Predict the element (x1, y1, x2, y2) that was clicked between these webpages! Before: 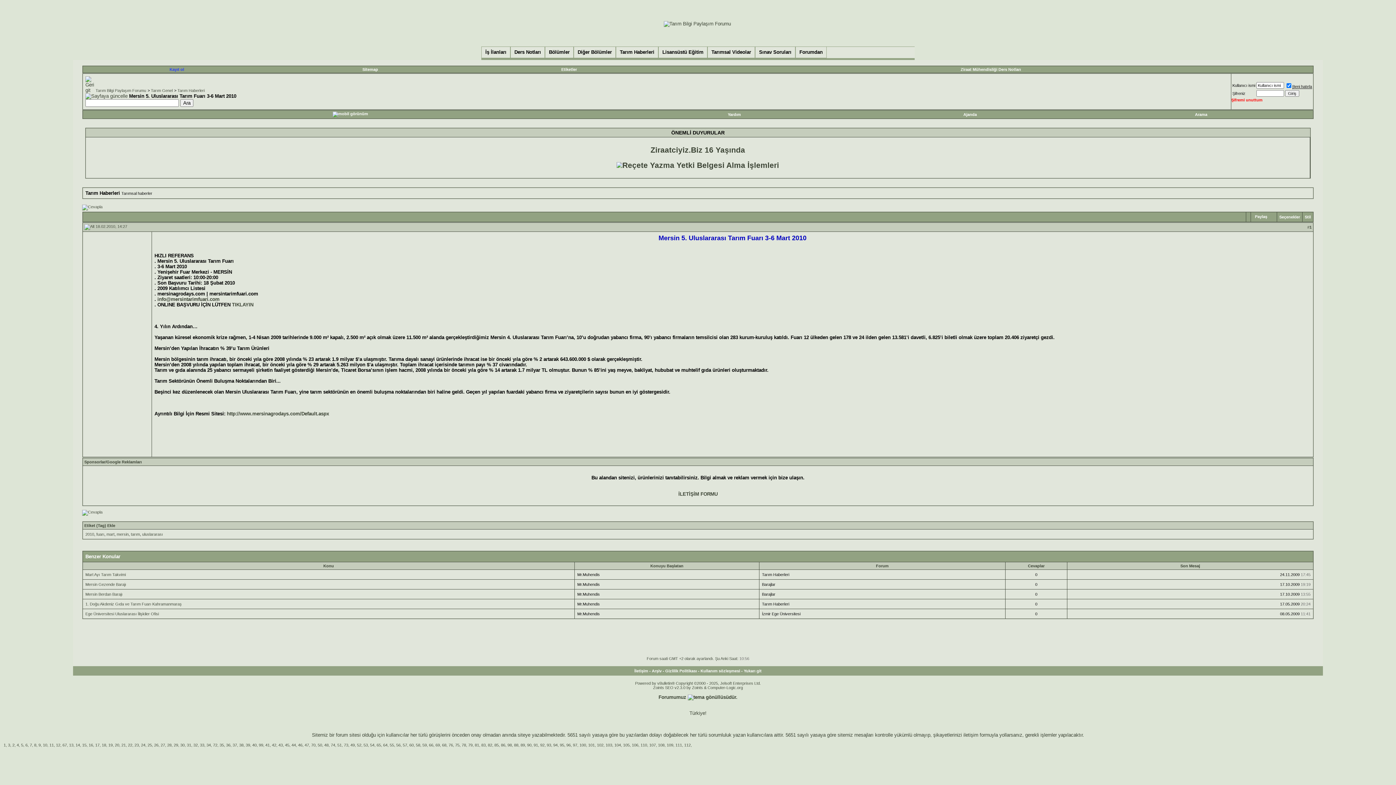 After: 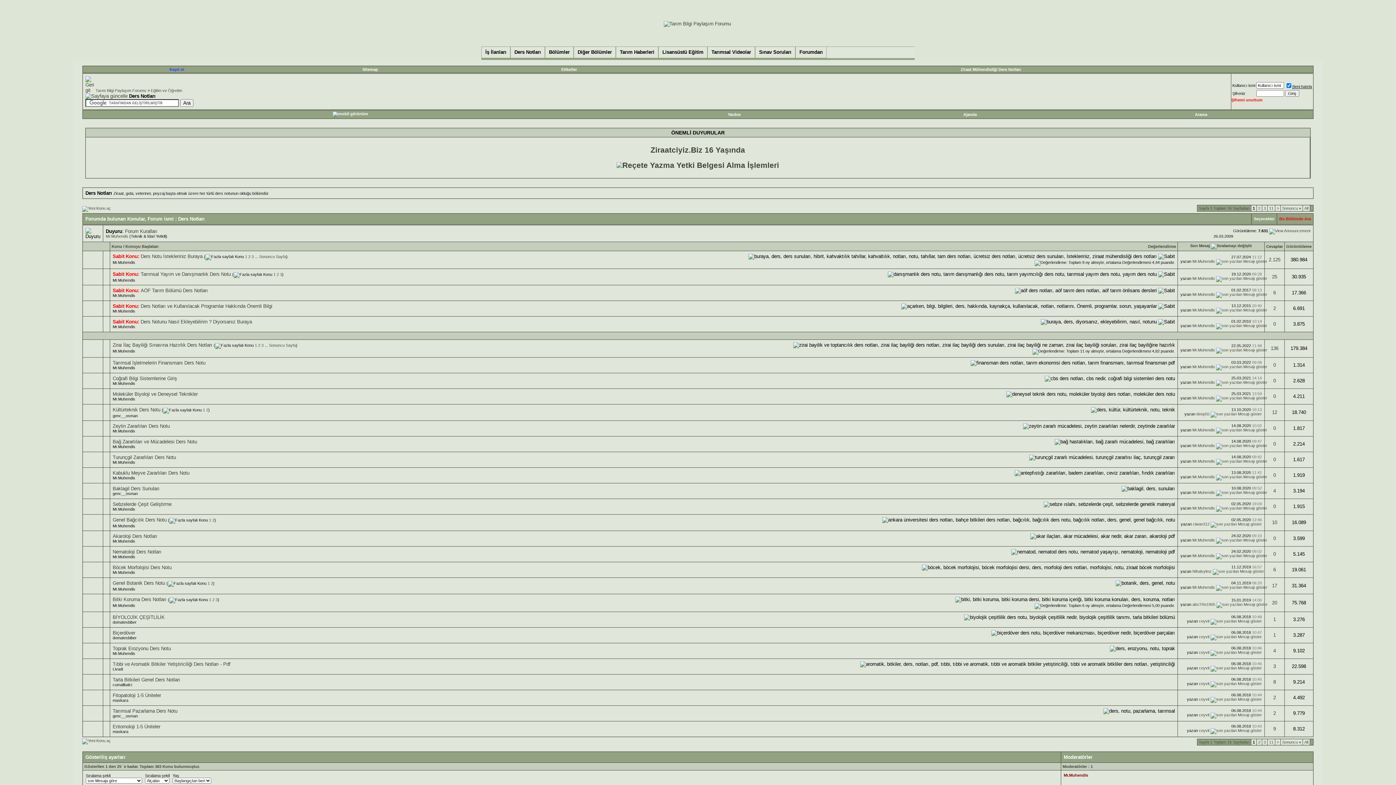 Action: label: Ziraat Mühendisliği Ders Notları bbox: (960, 67, 1021, 71)